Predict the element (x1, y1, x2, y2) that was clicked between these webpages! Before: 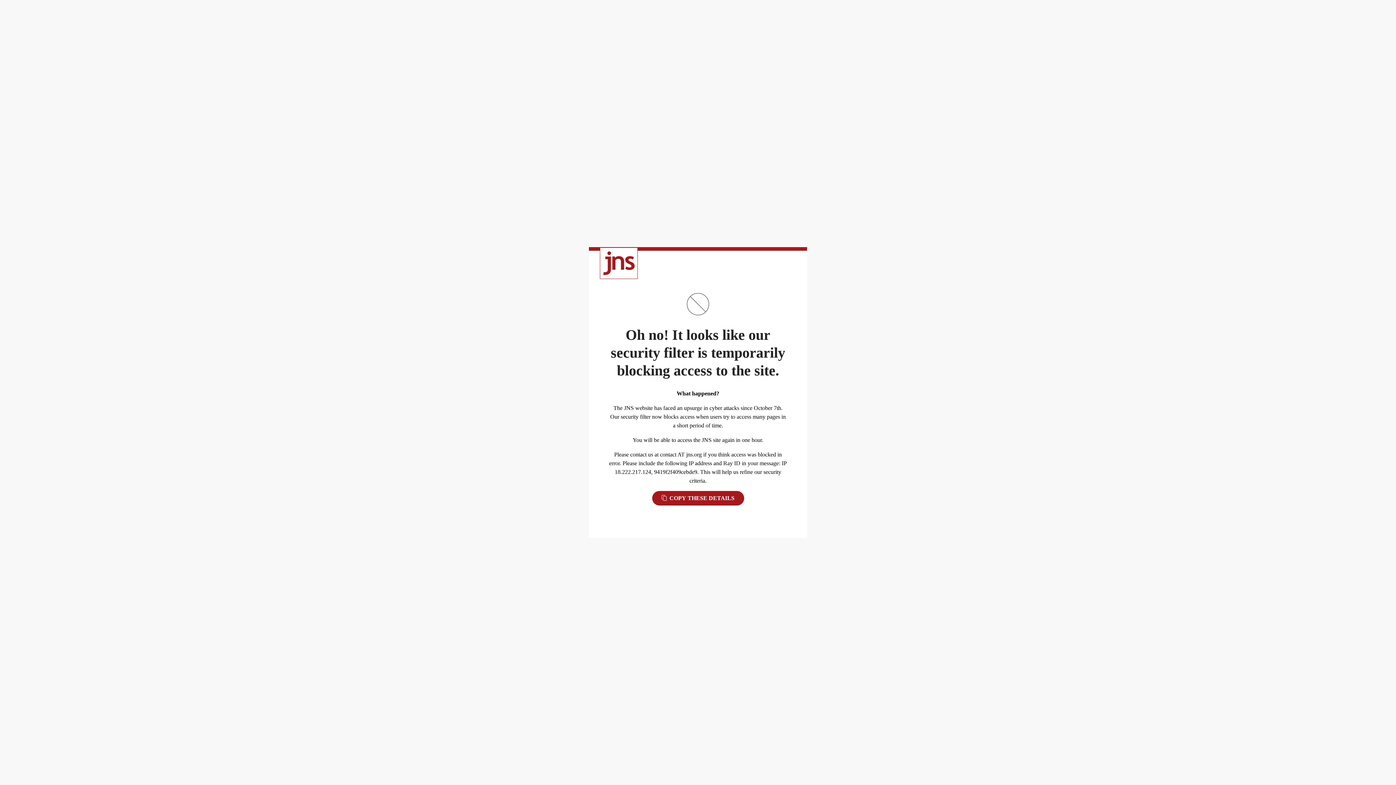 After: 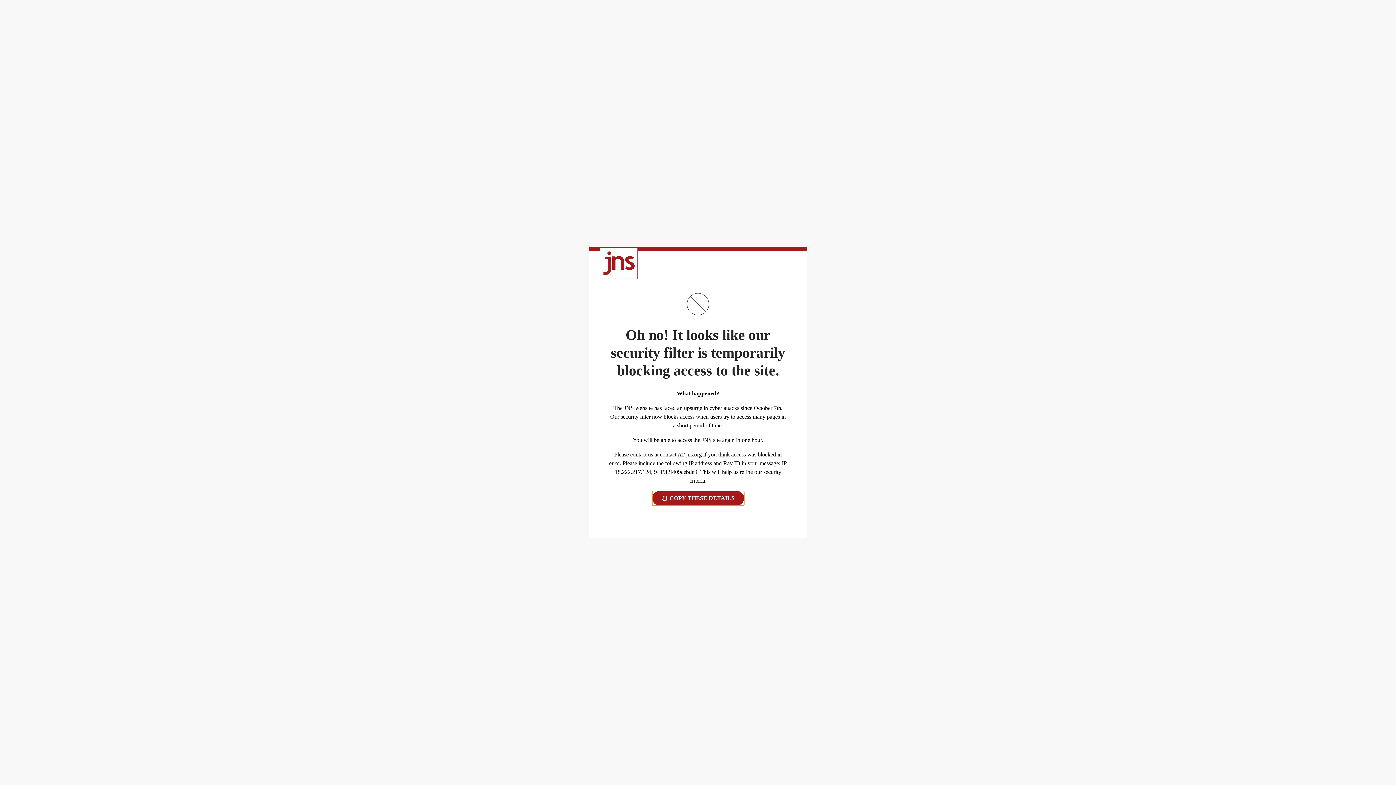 Action: bbox: (652, 491, 744, 505) label:  COPY THESE DETAILS